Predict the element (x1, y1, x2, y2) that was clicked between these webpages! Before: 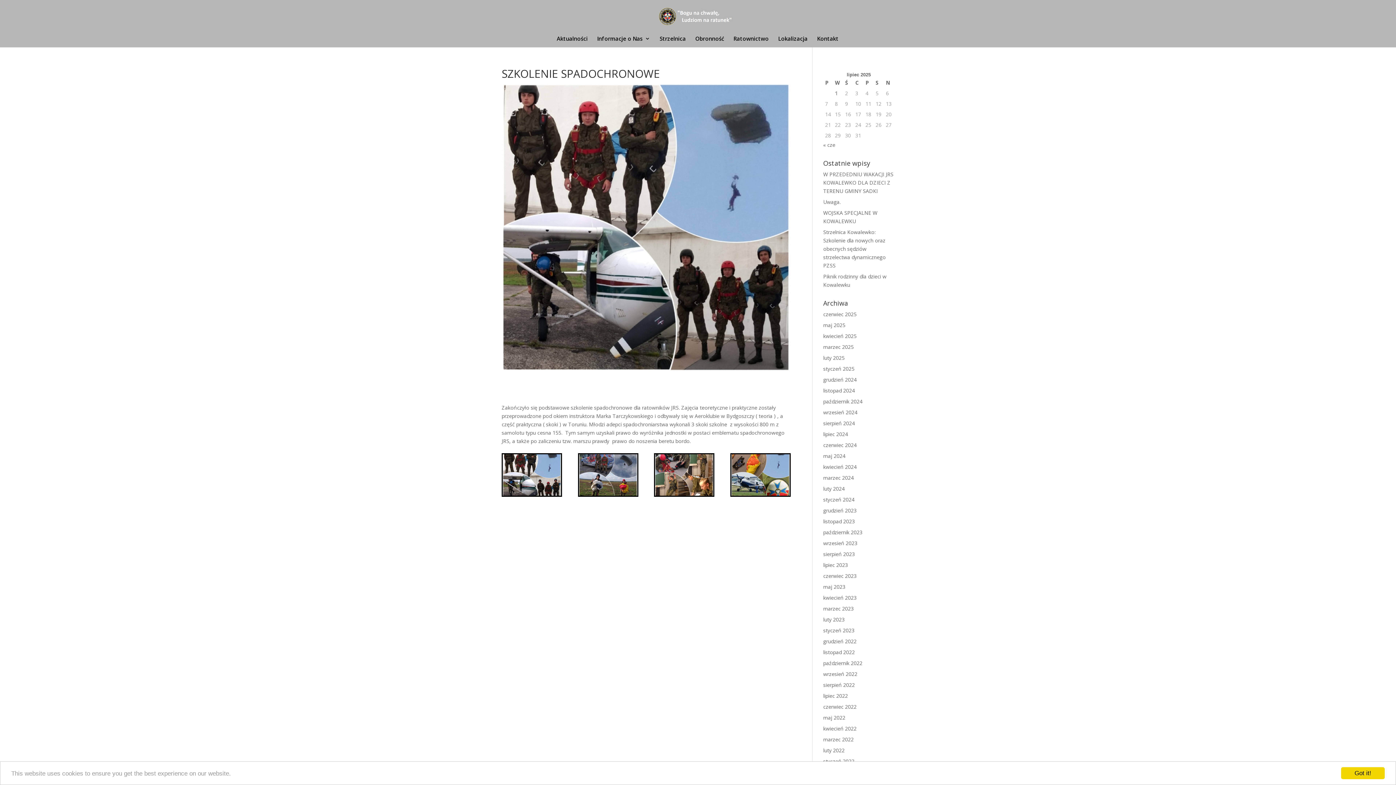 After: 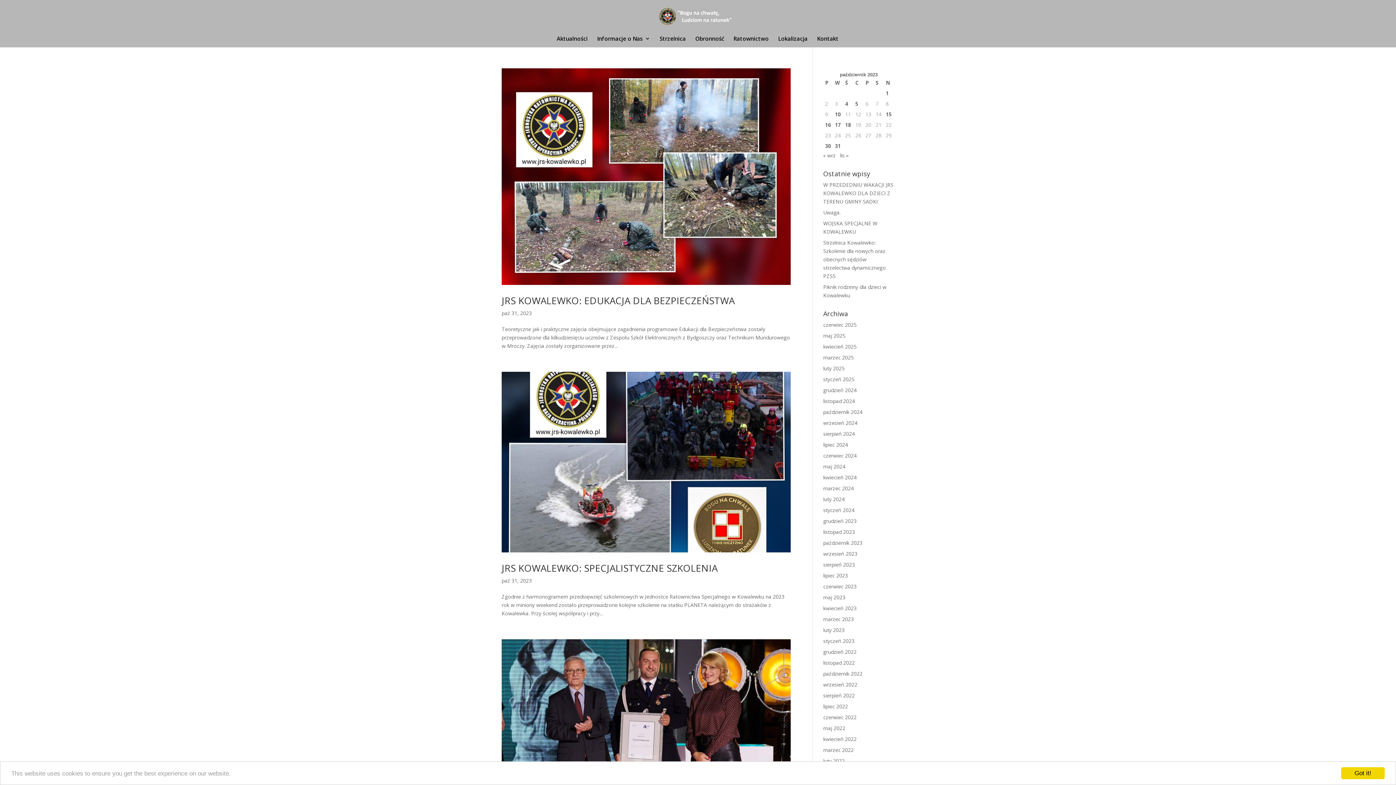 Action: bbox: (823, 529, 862, 536) label: październik 2023